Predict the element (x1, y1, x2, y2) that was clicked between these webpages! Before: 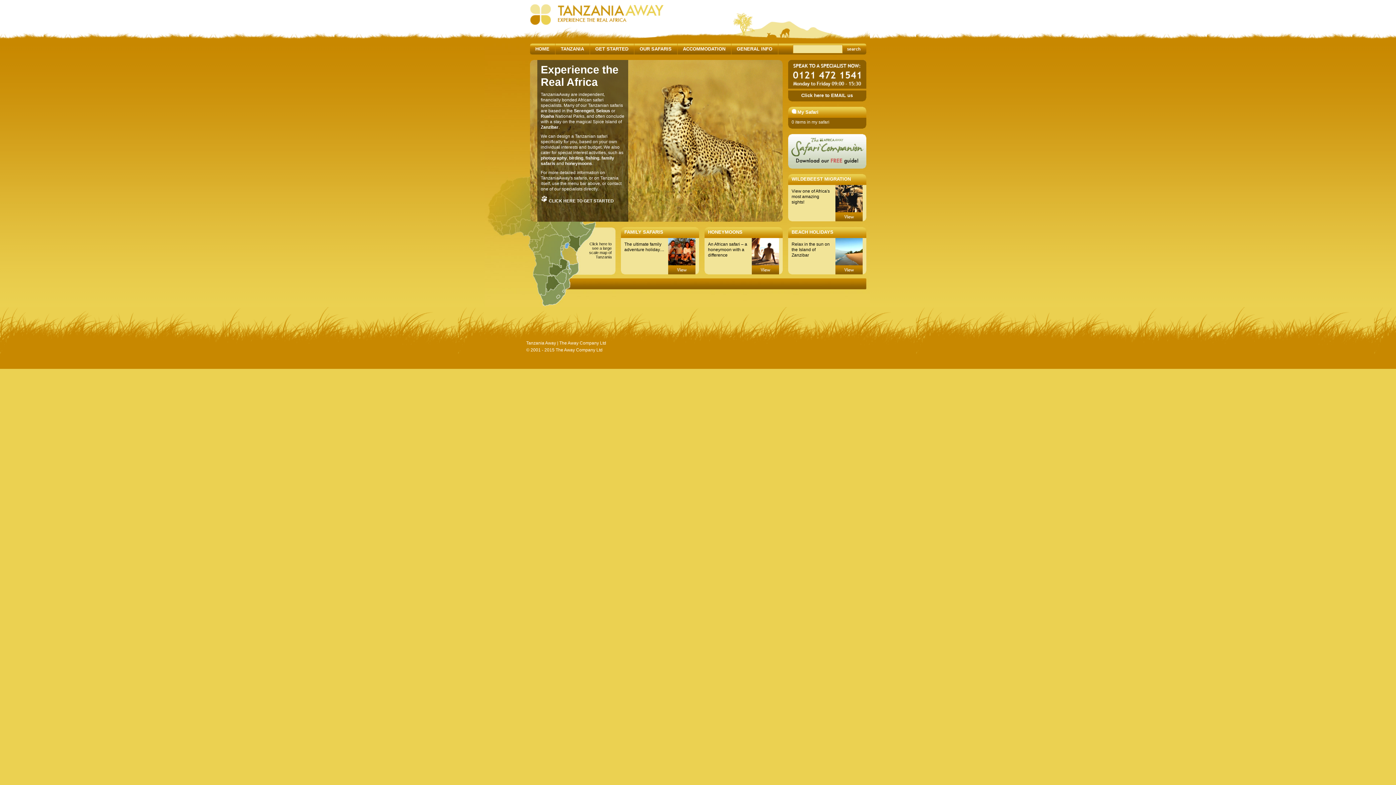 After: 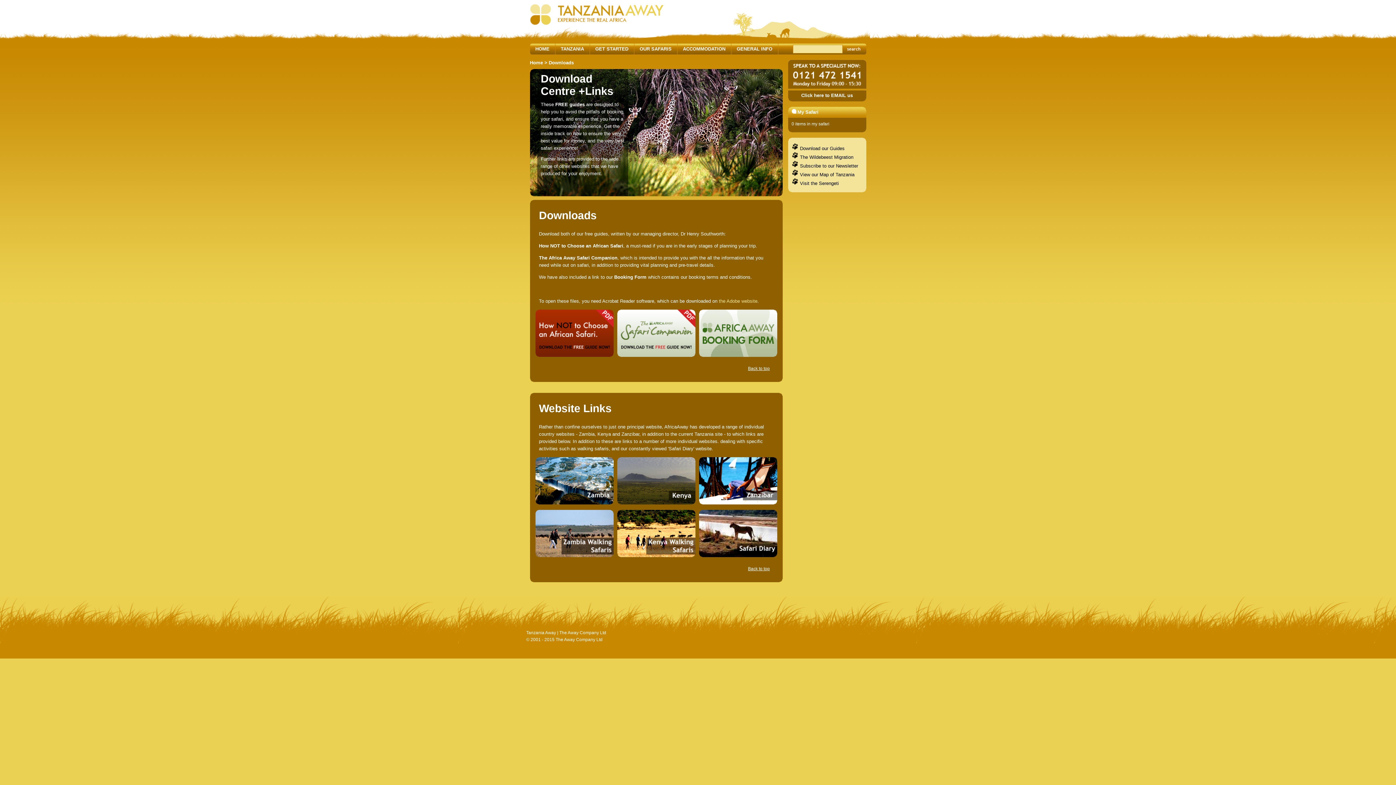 Action: bbox: (788, 165, 866, 169)